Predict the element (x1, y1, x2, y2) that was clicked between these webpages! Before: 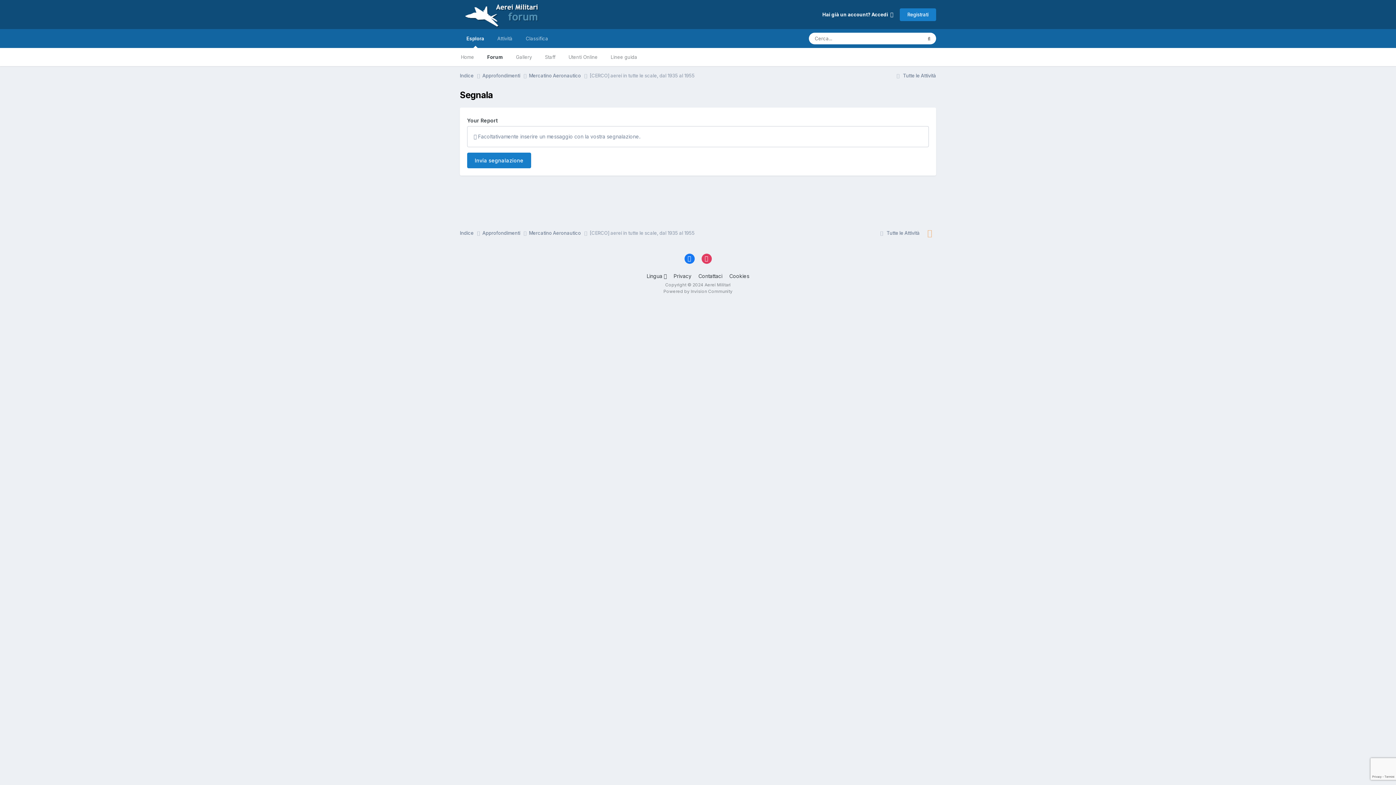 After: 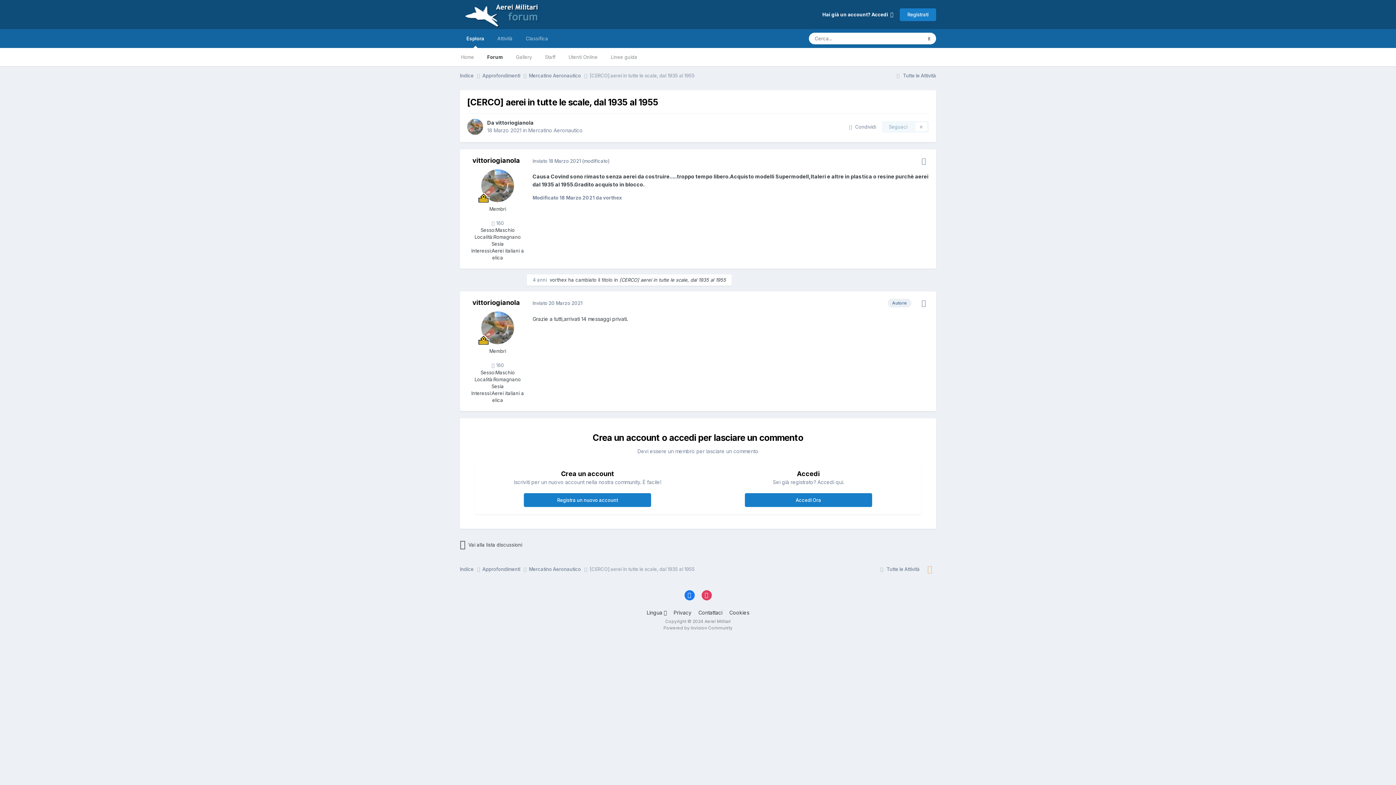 Action: label: [CERCO] aerei in tutte le scale, dal 1935 al 1955 bbox: (589, 72, 694, 78)